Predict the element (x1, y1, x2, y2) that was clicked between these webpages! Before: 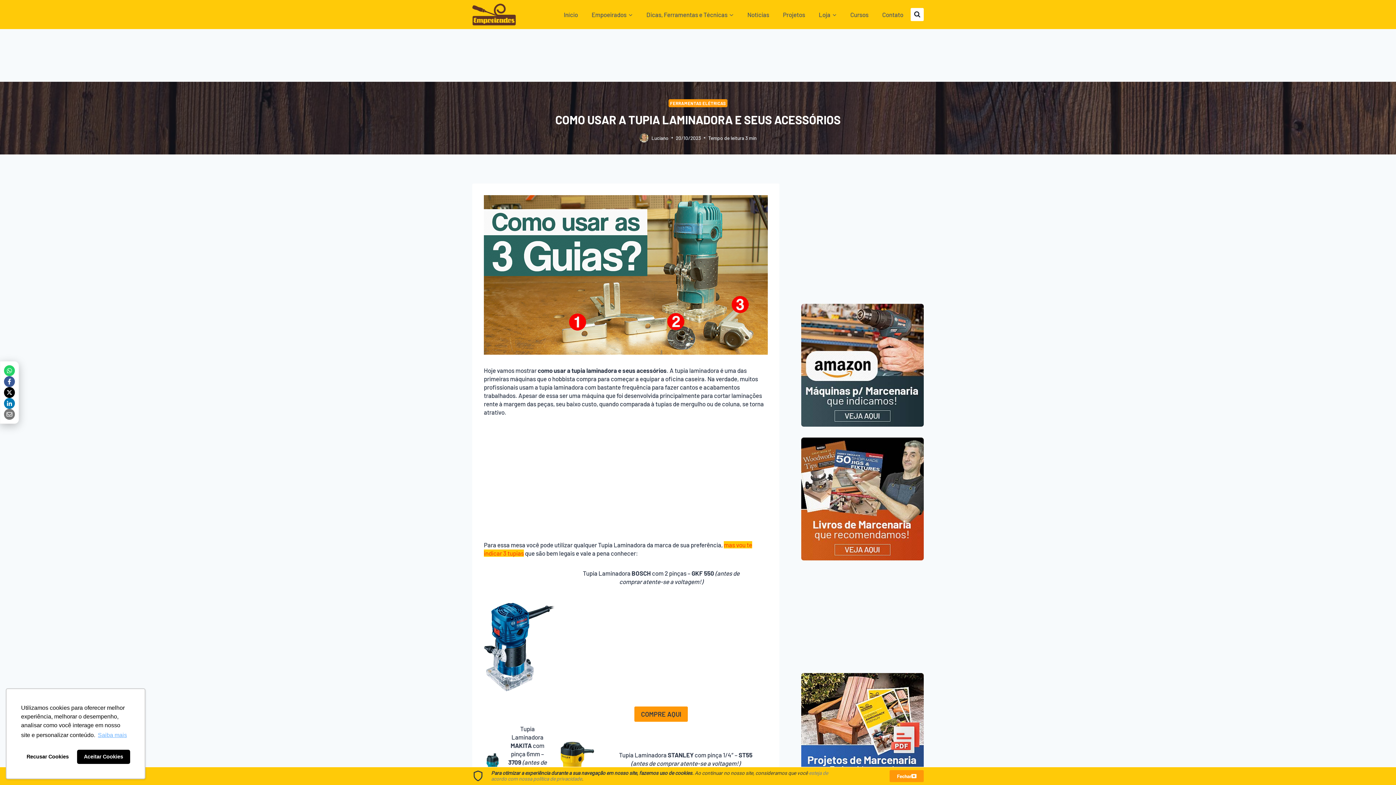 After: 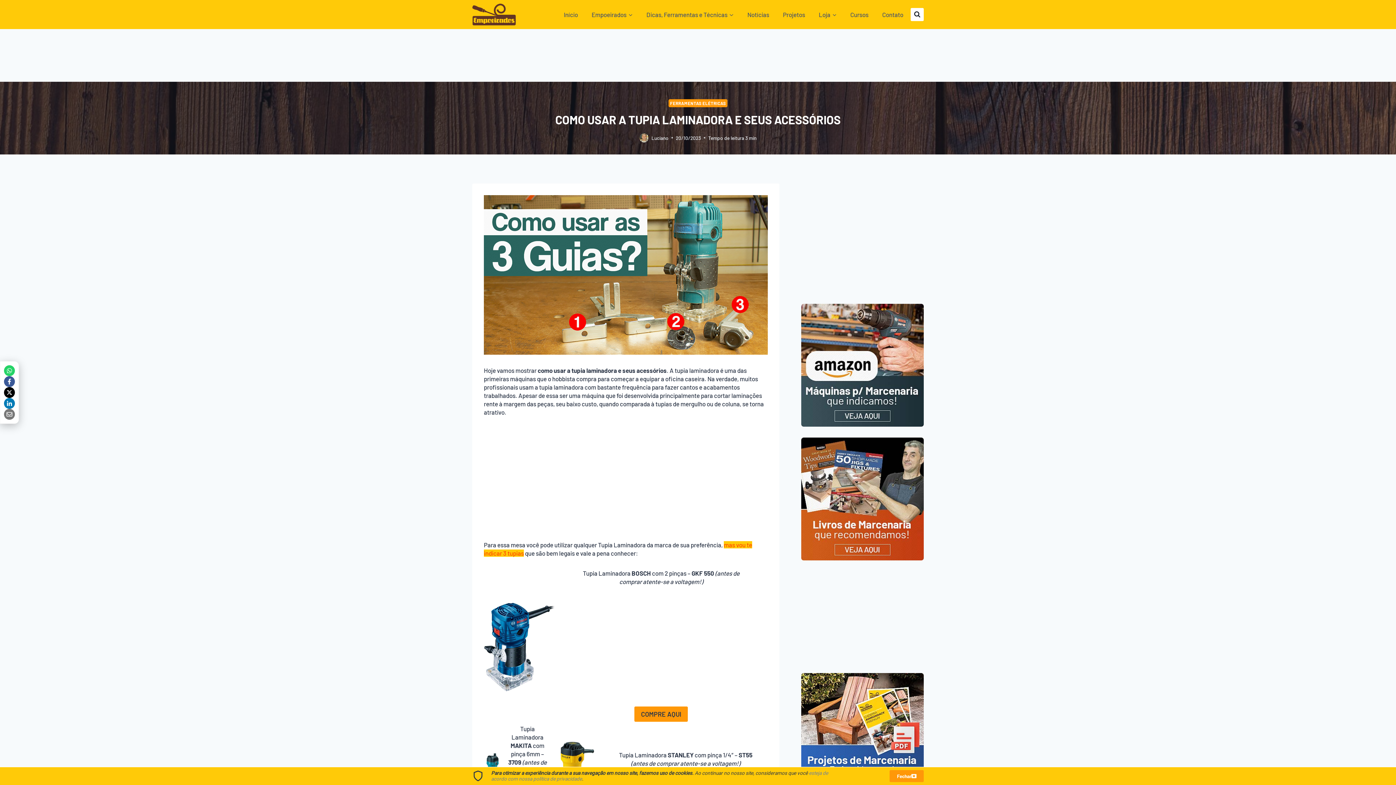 Action: label: allow cookies bbox: (76, 750, 130, 764)